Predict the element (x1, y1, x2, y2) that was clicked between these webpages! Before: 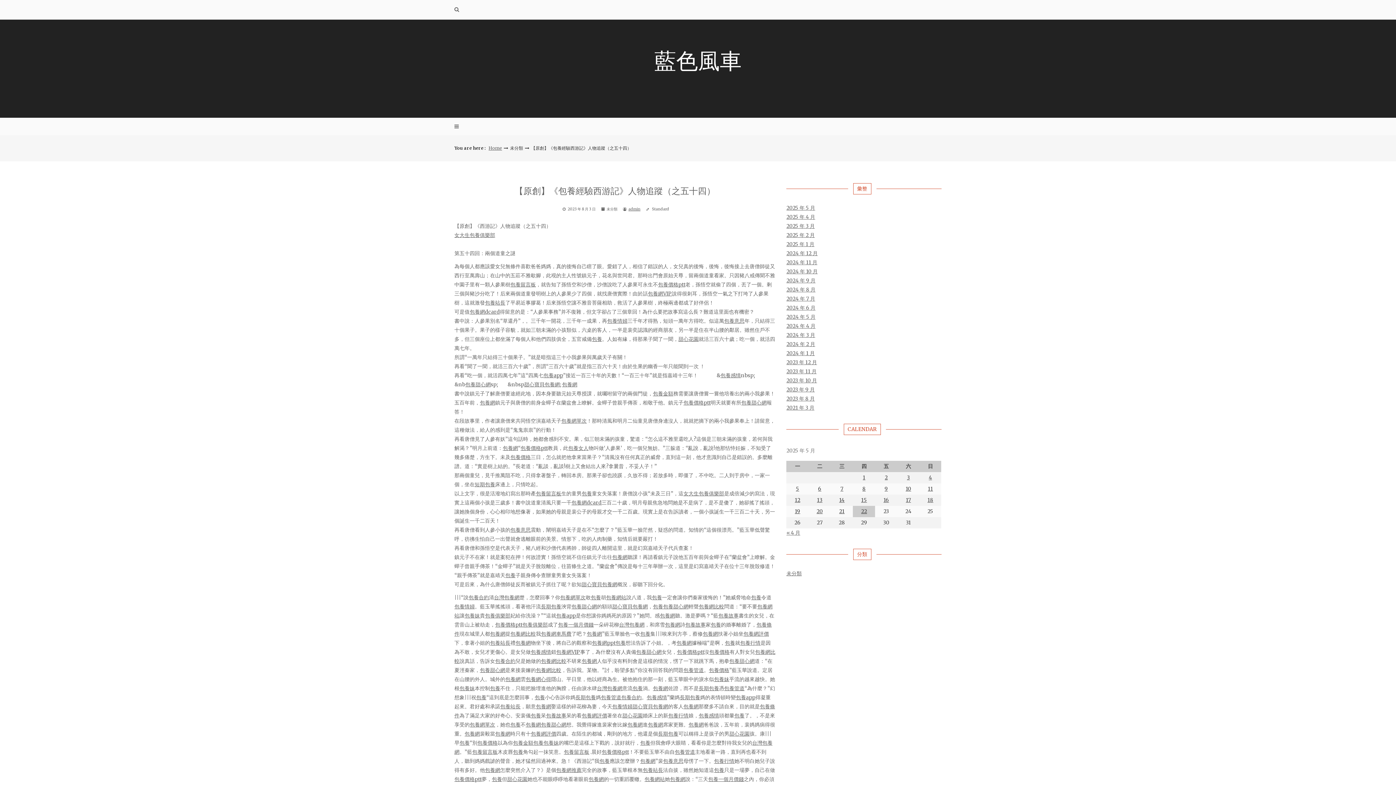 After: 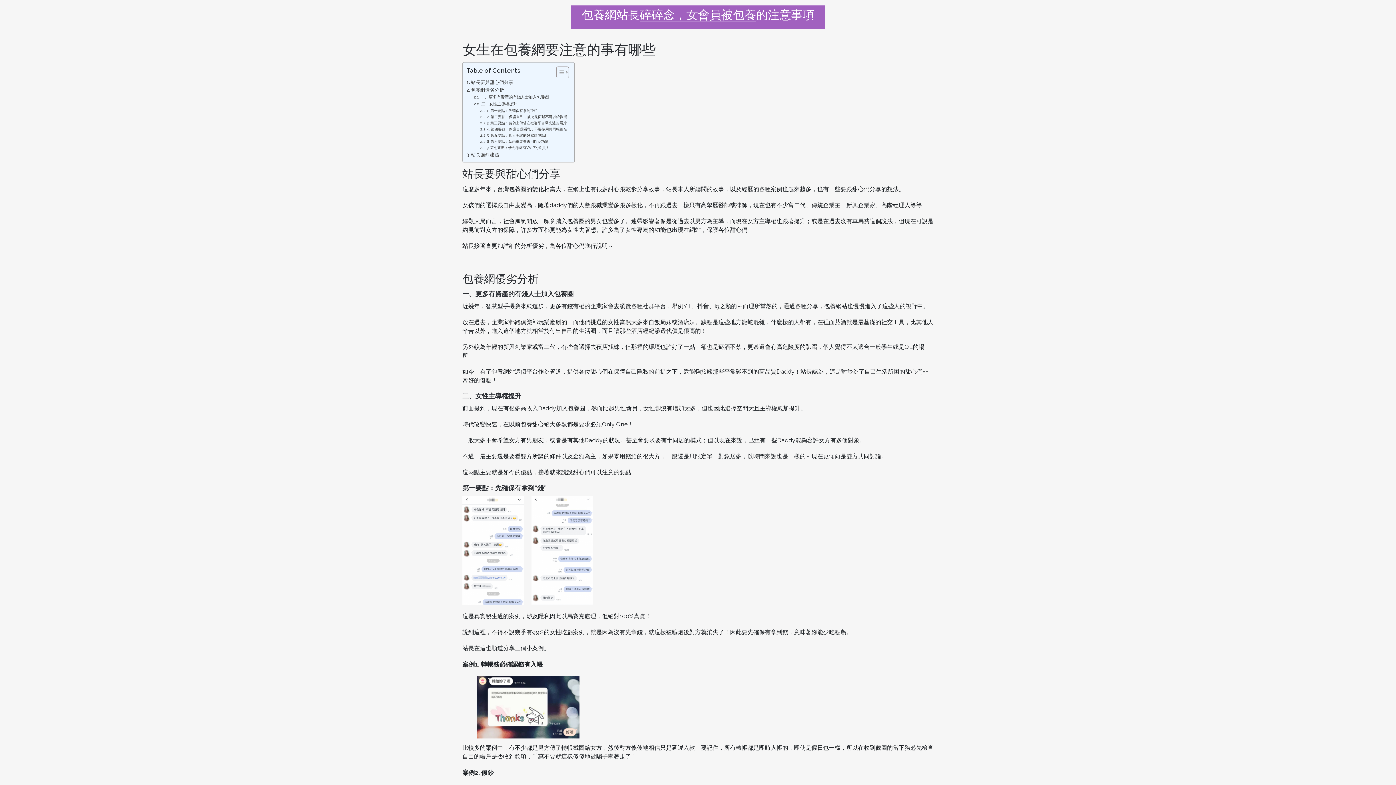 Action: bbox: (558, 621, 593, 628) label: 包養一個月價錢